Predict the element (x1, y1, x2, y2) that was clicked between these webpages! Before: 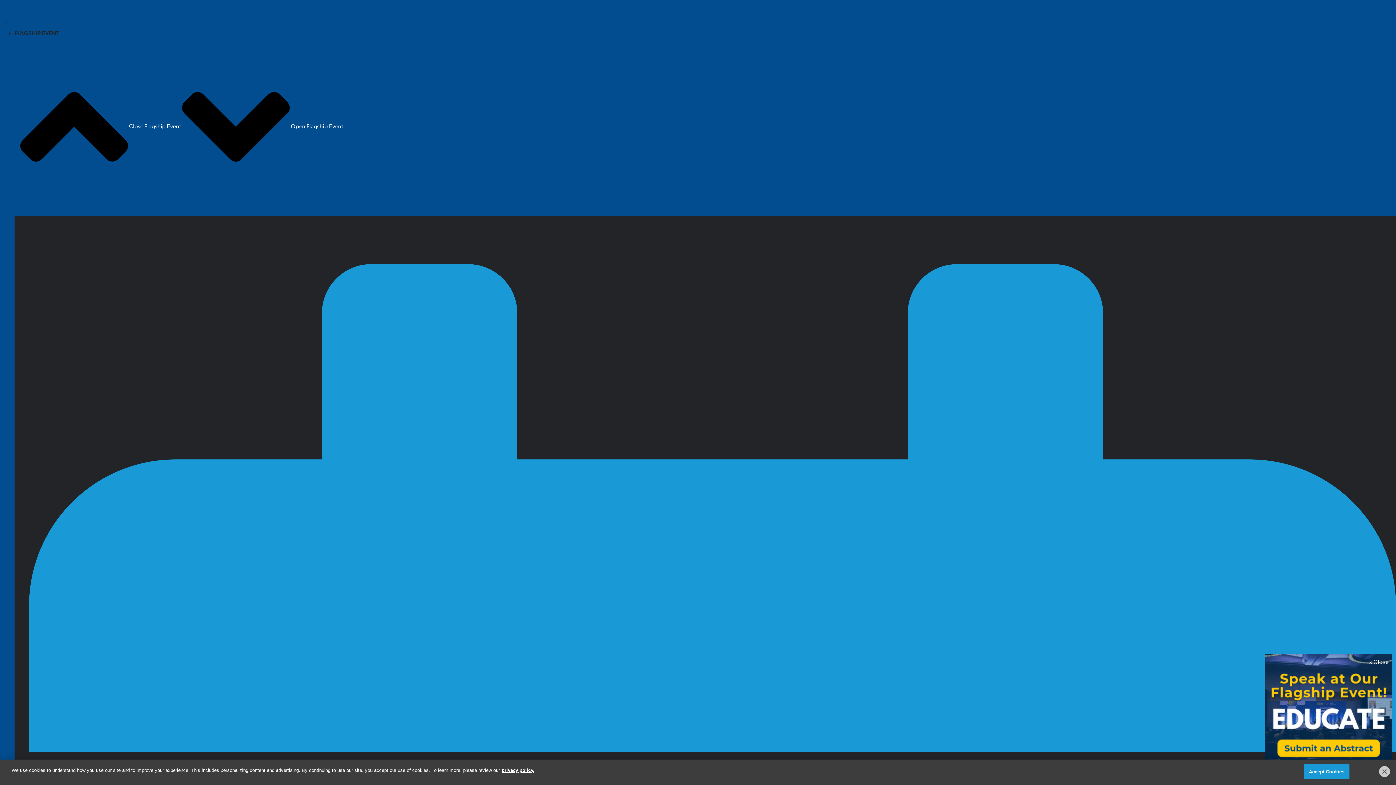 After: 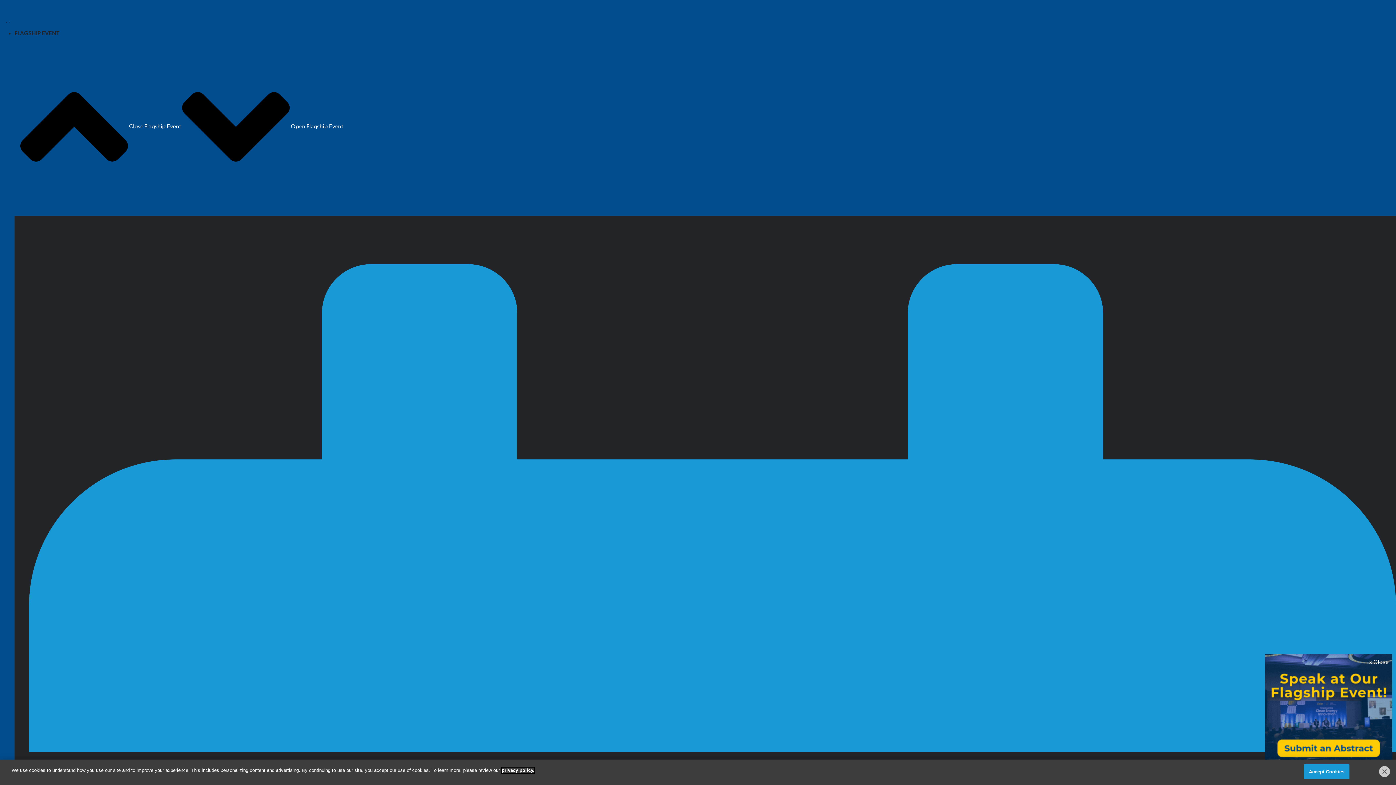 Action: bbox: (501, 768, 534, 773) label: More information about your privacy, opens in a new tab